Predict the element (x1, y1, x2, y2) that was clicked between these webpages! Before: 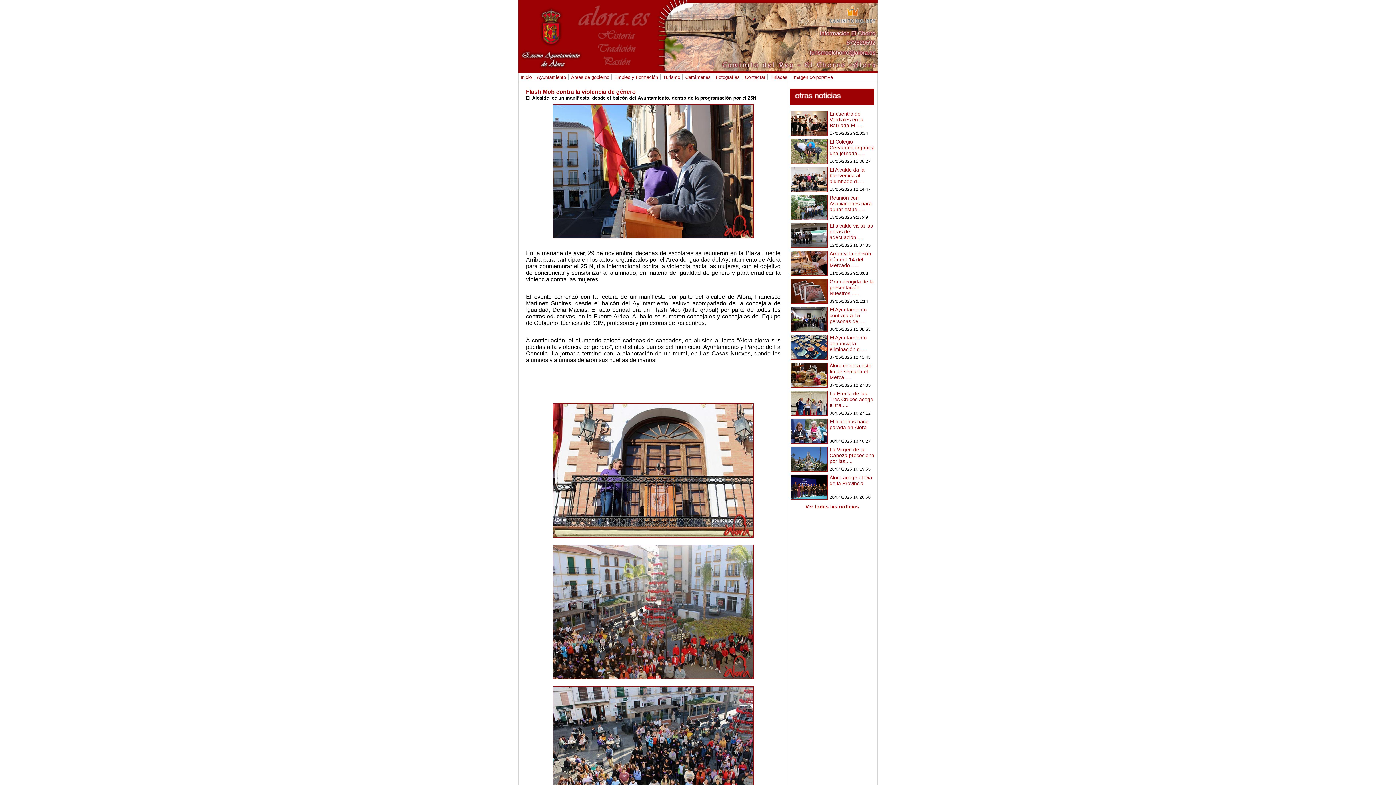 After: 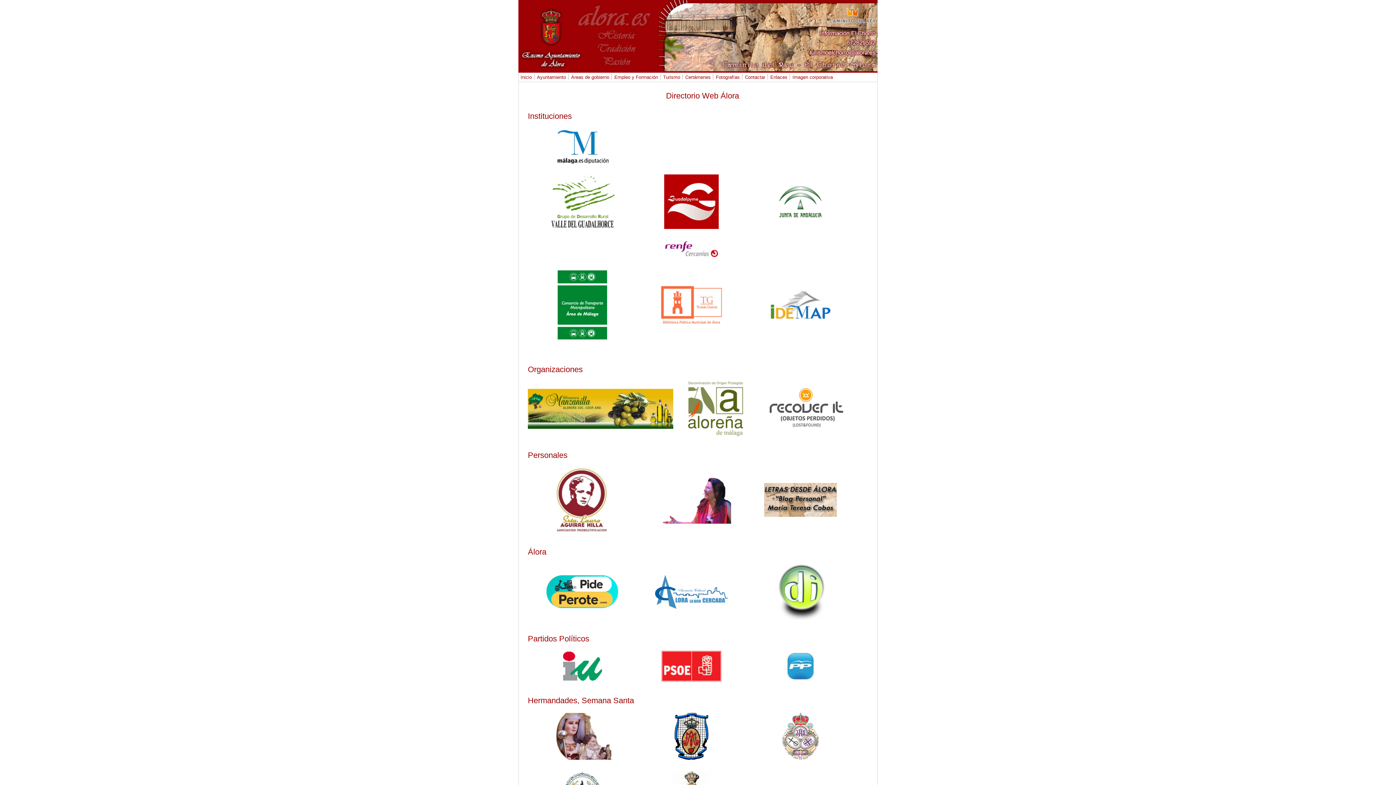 Action: bbox: (768, 72, 789, 81) label: Enlaces